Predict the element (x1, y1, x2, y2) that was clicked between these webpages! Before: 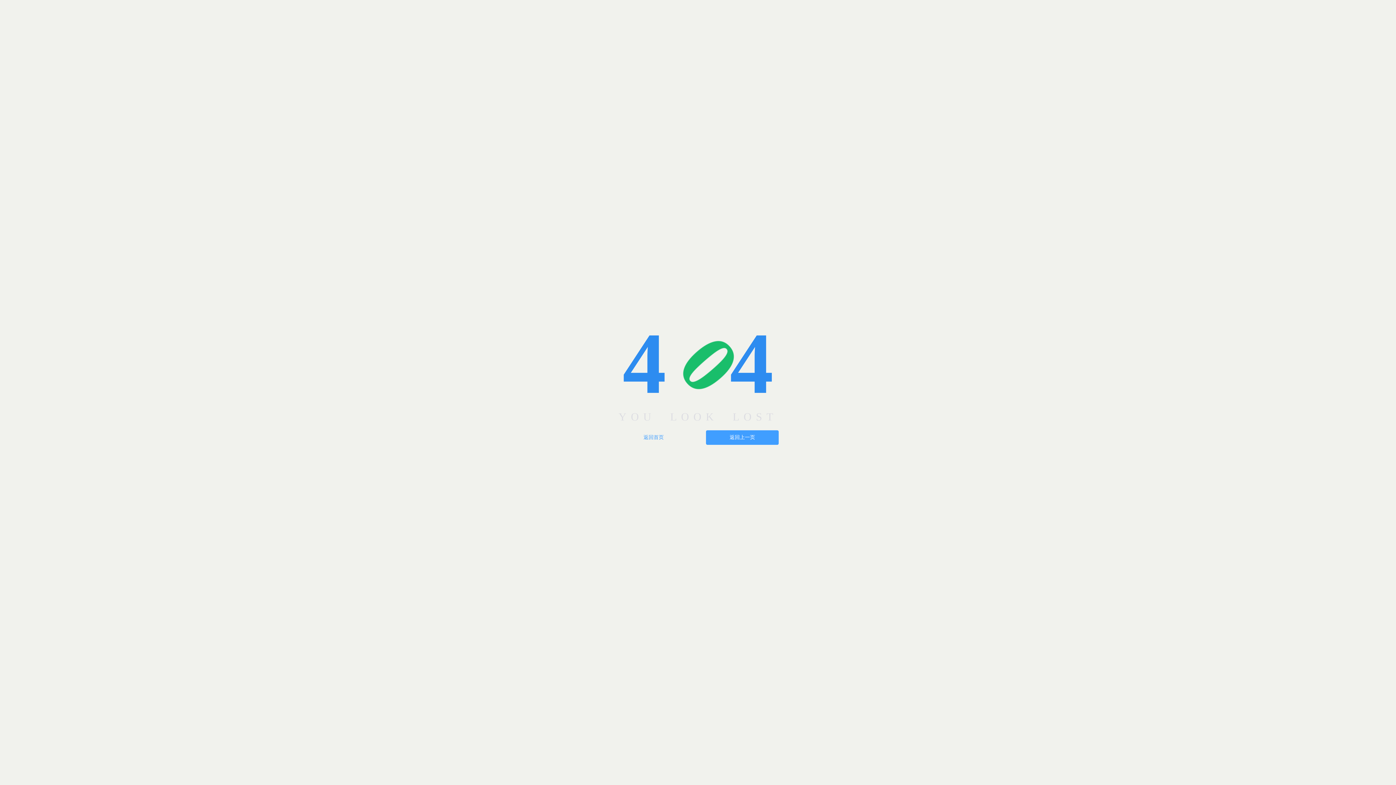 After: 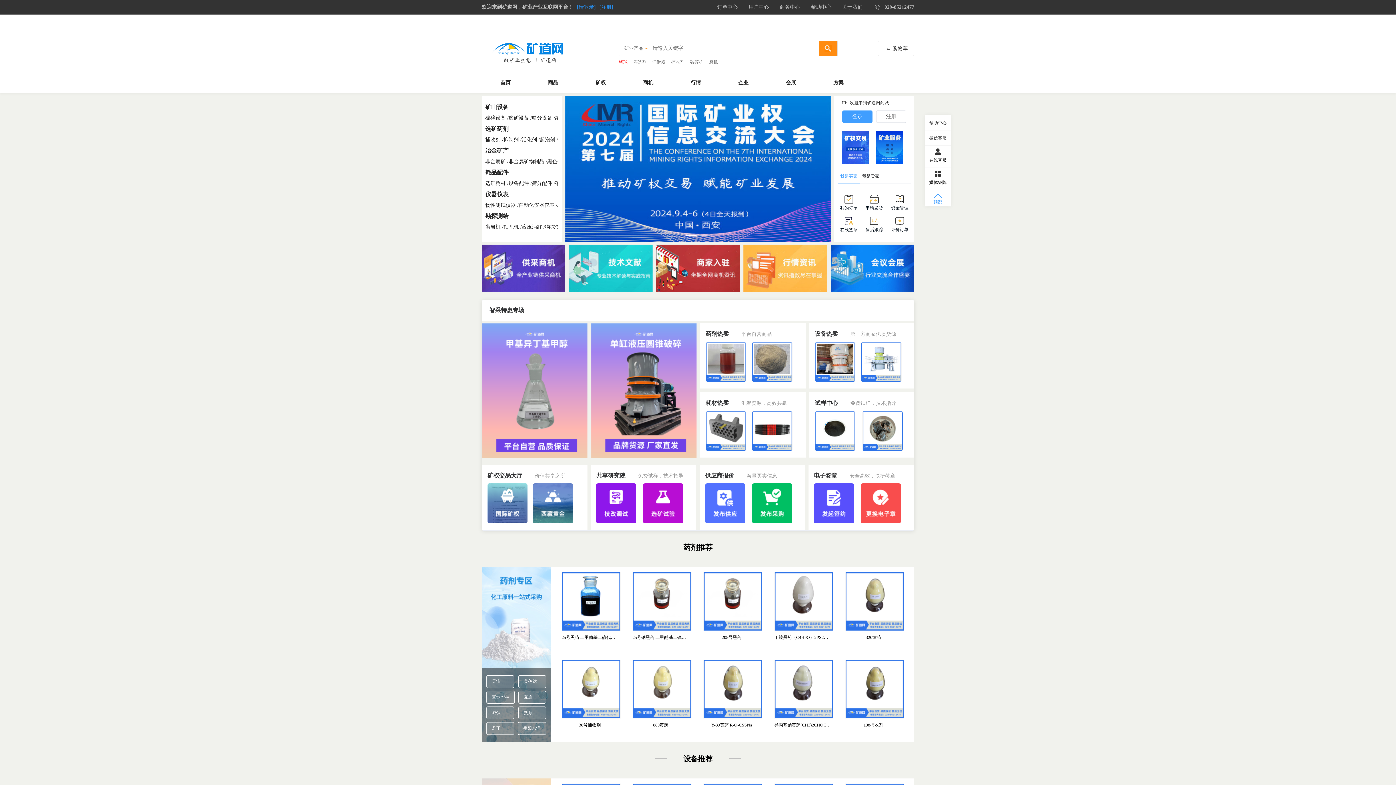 Action: bbox: (617, 430, 690, 445) label: 返回首页